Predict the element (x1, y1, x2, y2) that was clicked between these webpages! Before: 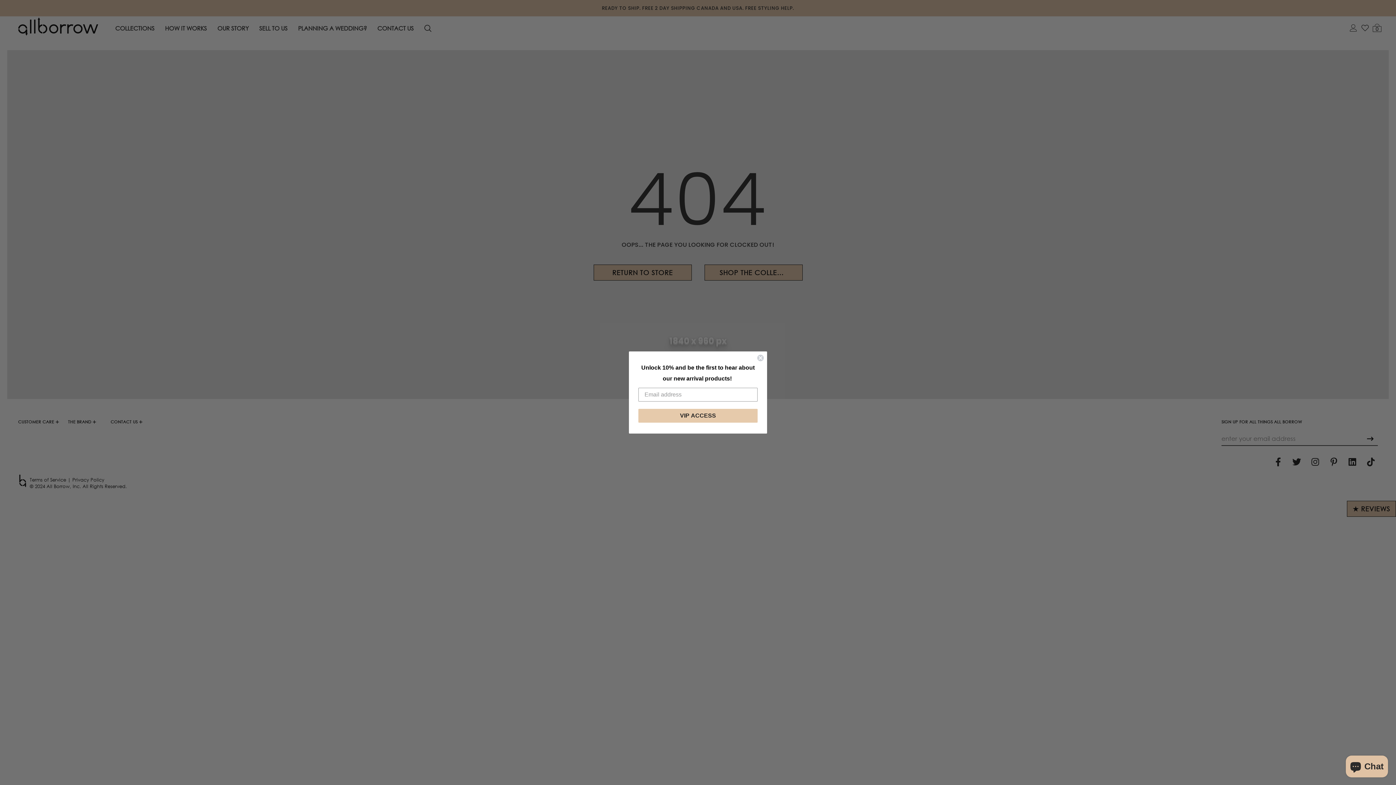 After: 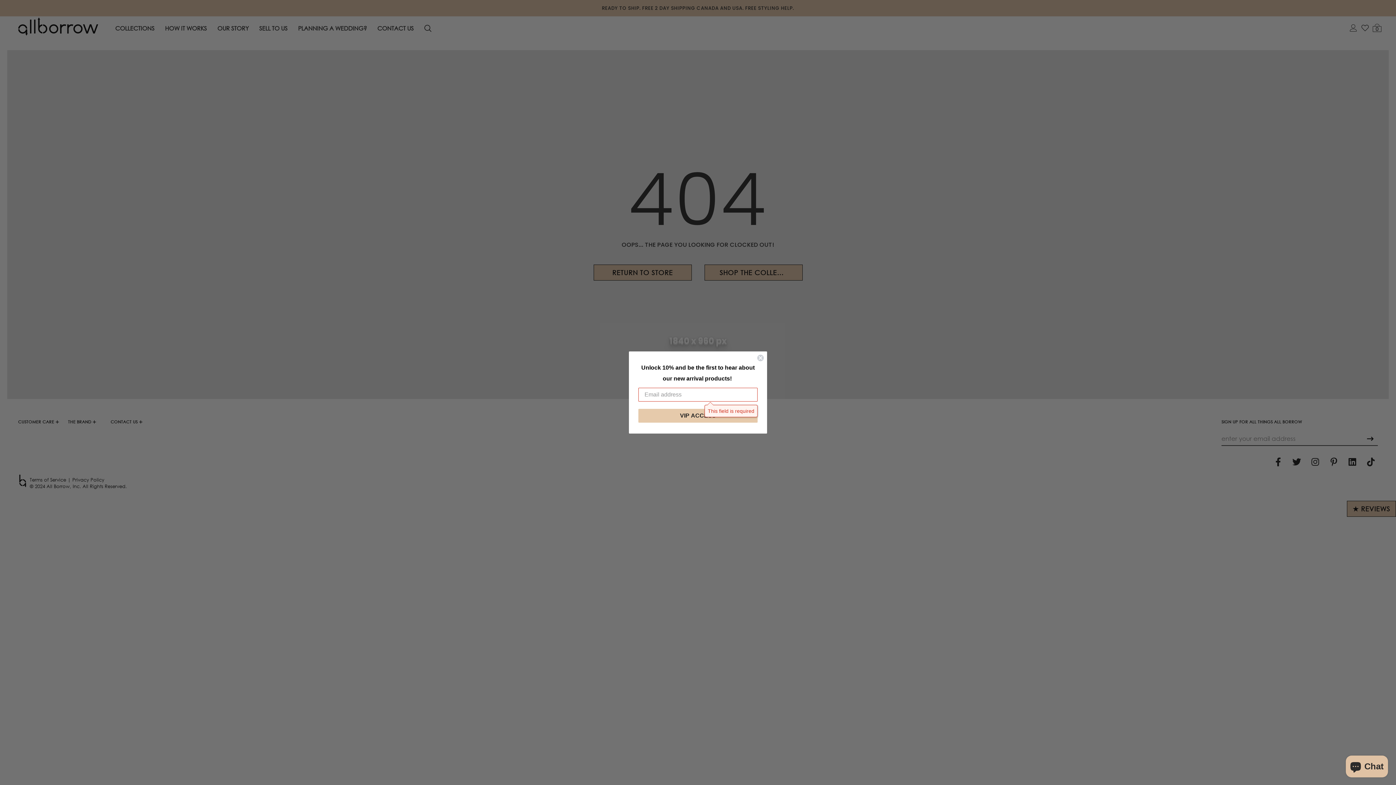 Action: label: VIP ACCESS bbox: (638, 409, 757, 422)